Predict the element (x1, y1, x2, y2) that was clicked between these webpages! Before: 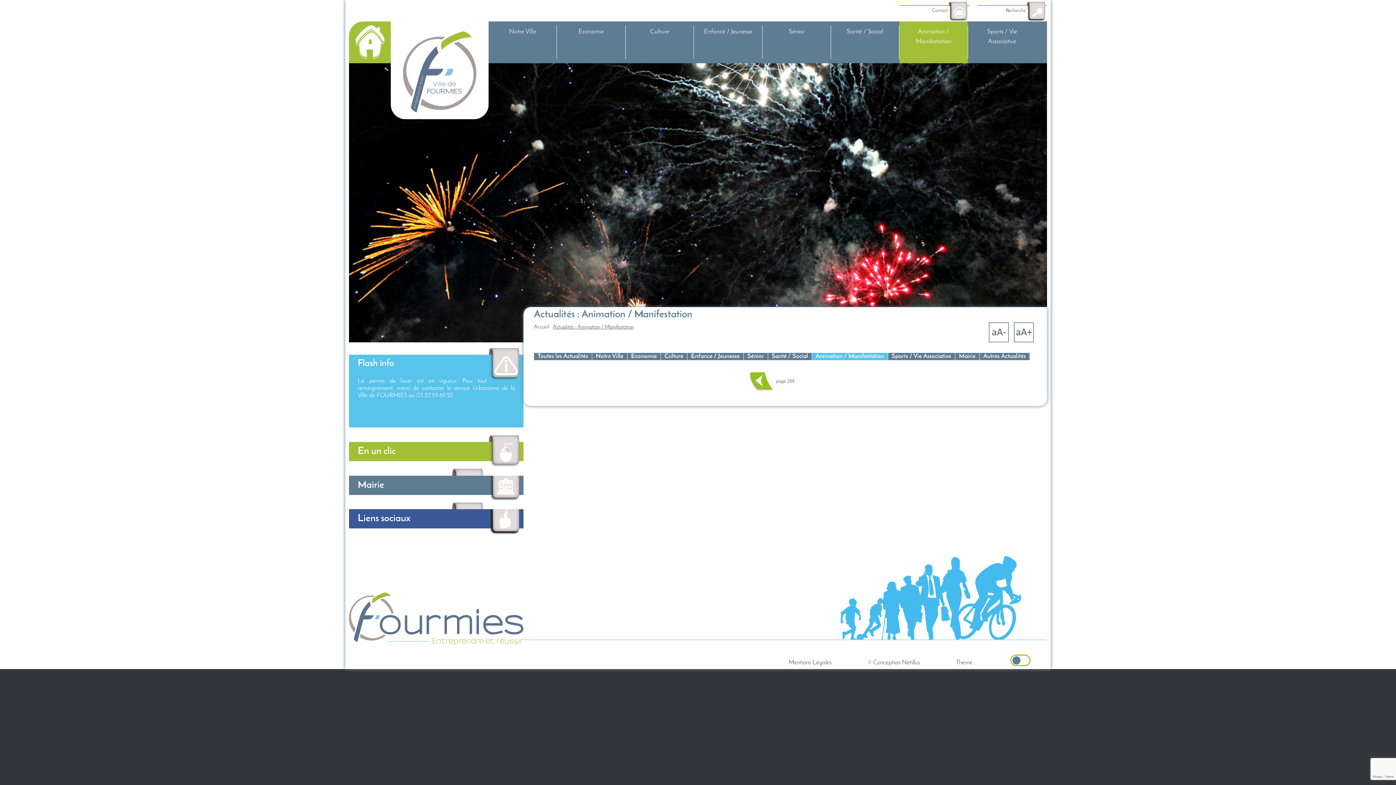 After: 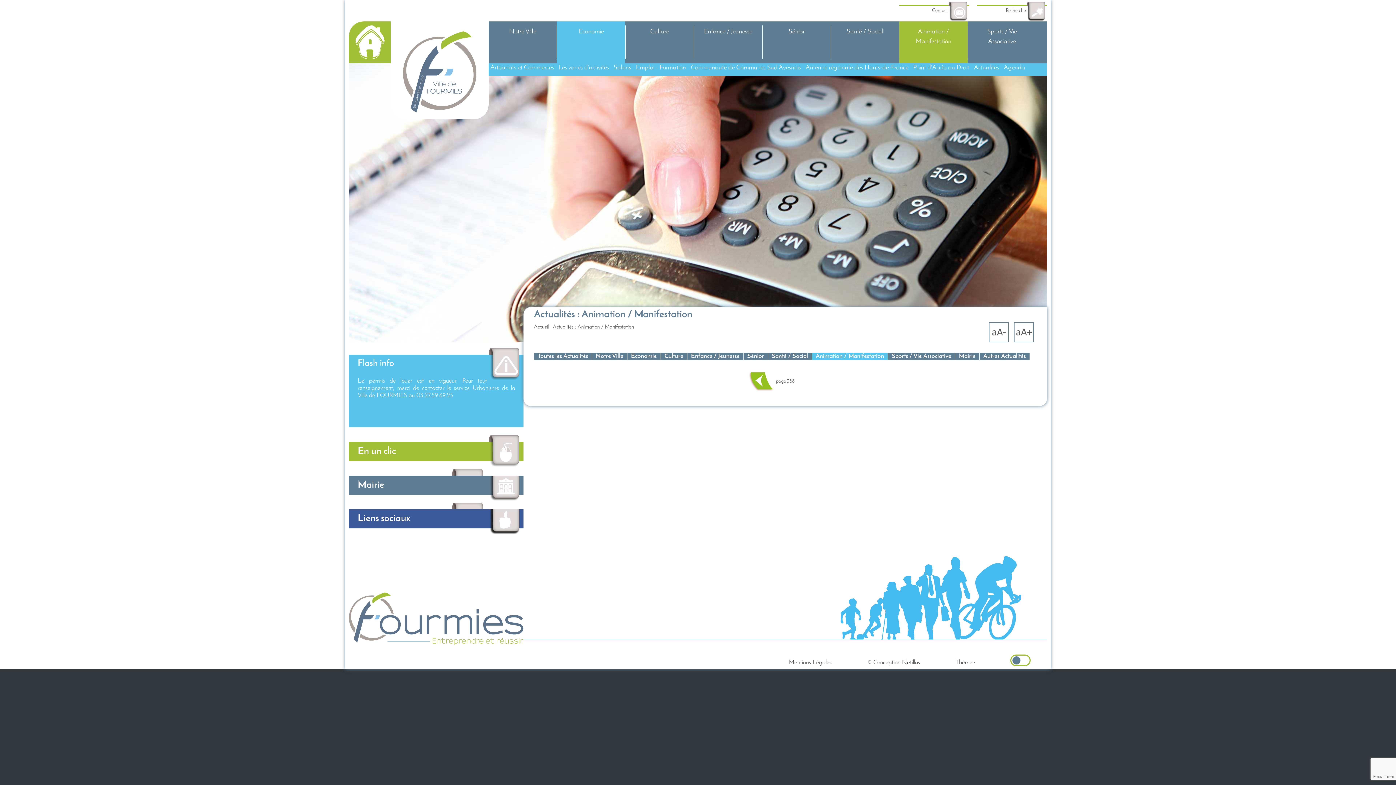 Action: bbox: (557, 21, 625, 63) label: Economie